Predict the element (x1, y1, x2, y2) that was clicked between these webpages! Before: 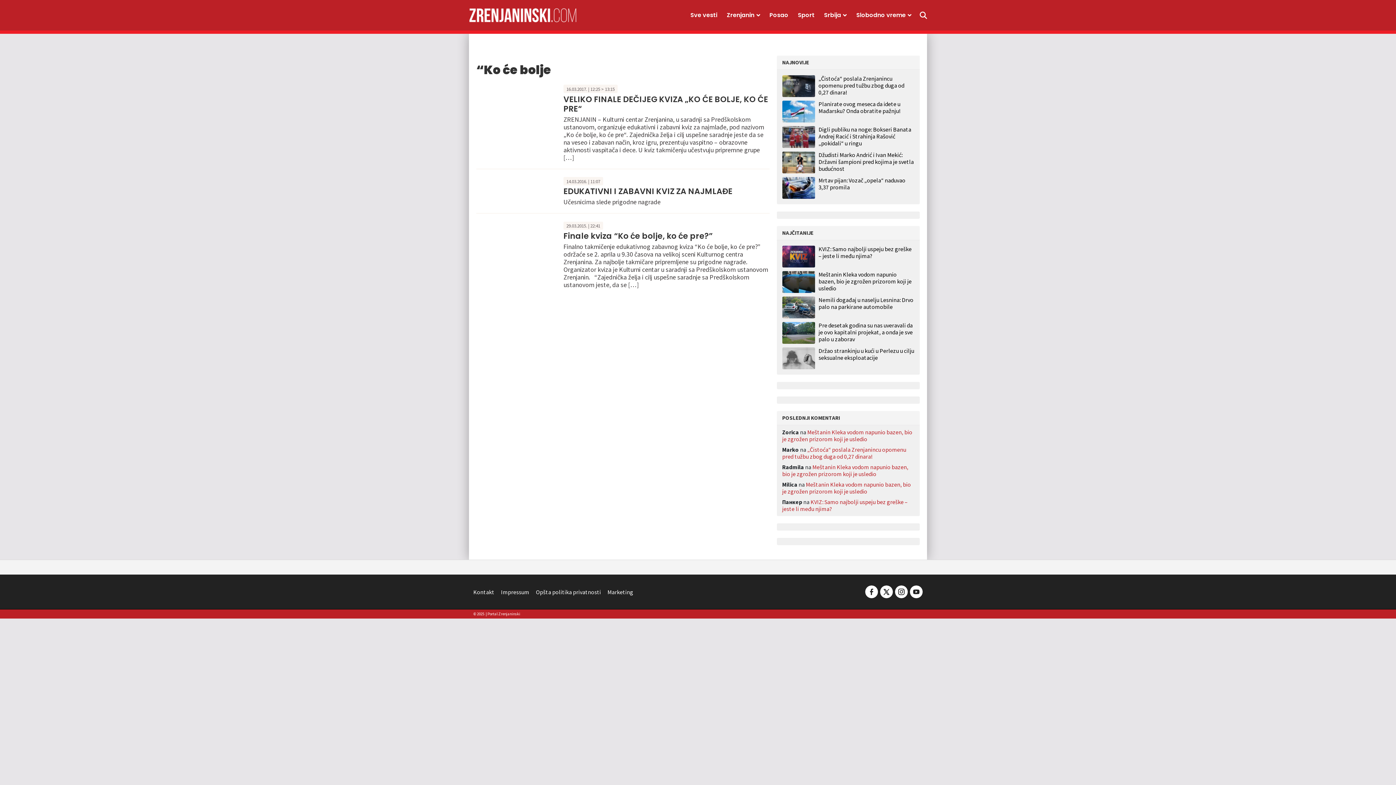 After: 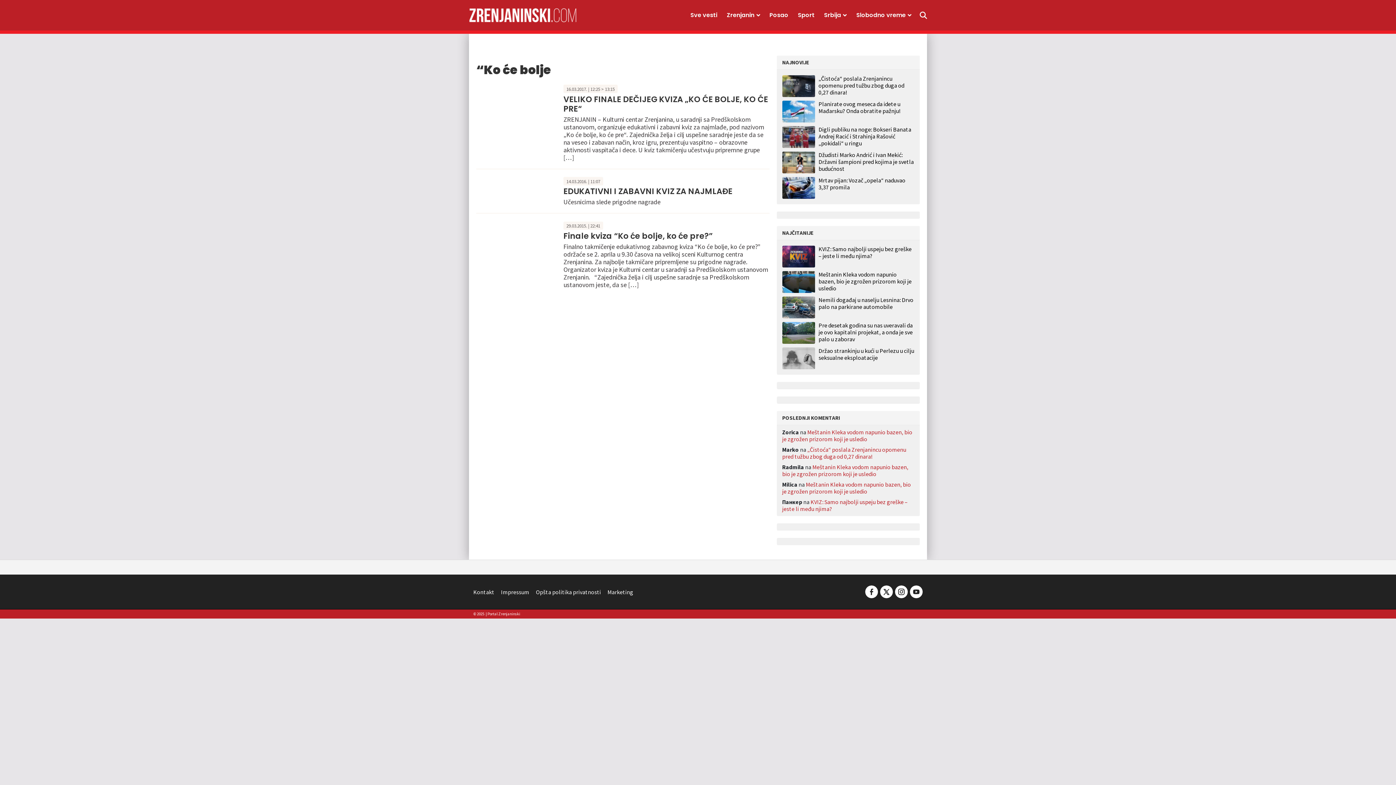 Action: bbox: (909, 678, 922, 685)